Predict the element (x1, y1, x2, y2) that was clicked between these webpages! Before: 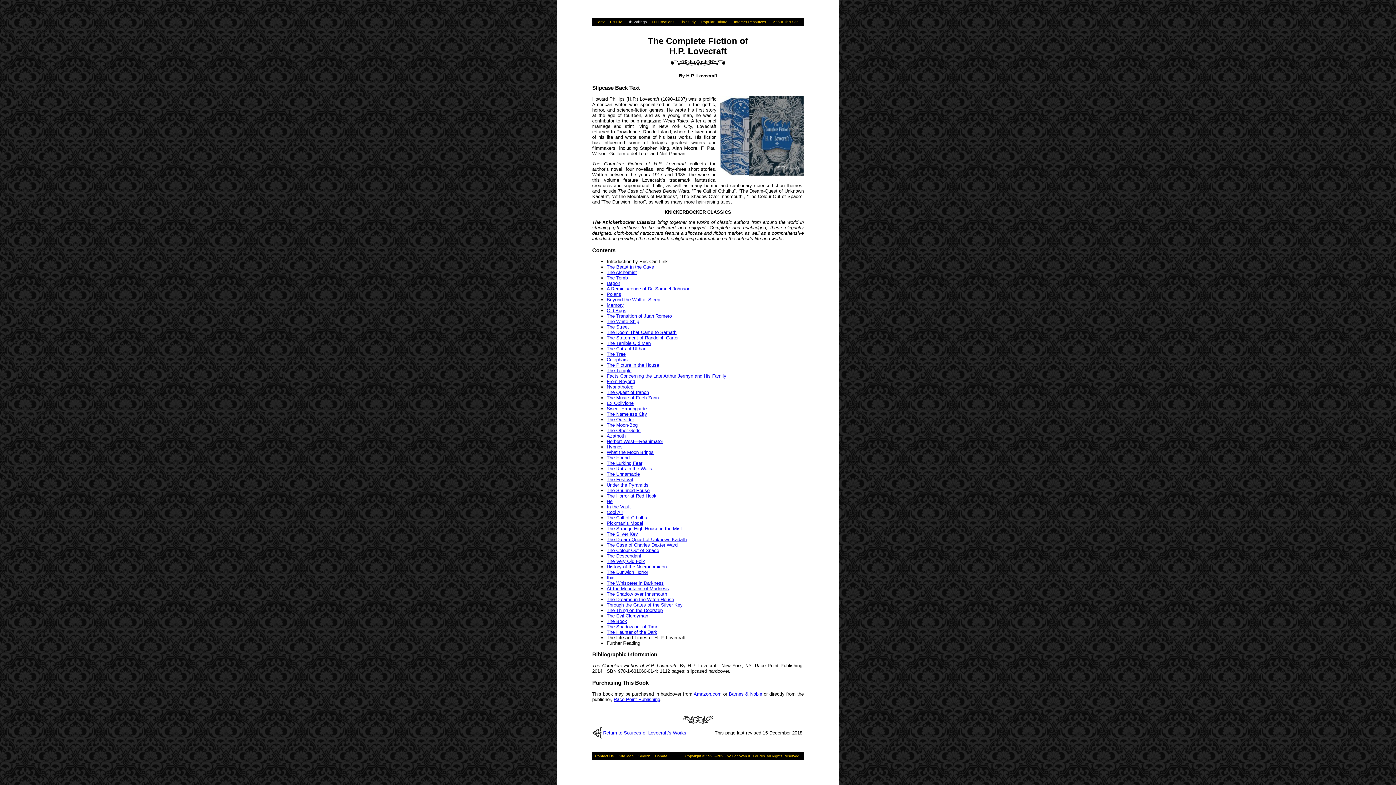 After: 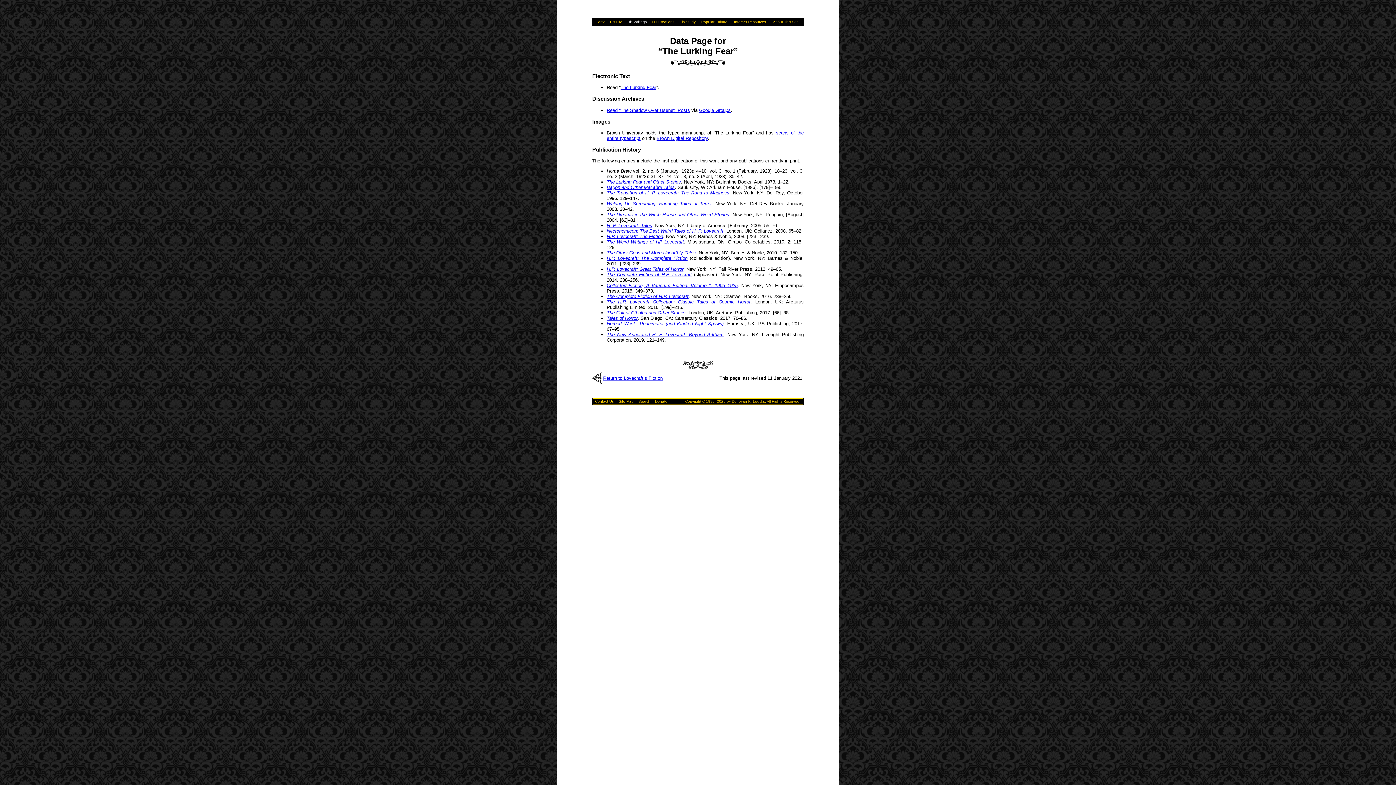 Action: bbox: (606, 460, 642, 466) label: The Lurking Fear